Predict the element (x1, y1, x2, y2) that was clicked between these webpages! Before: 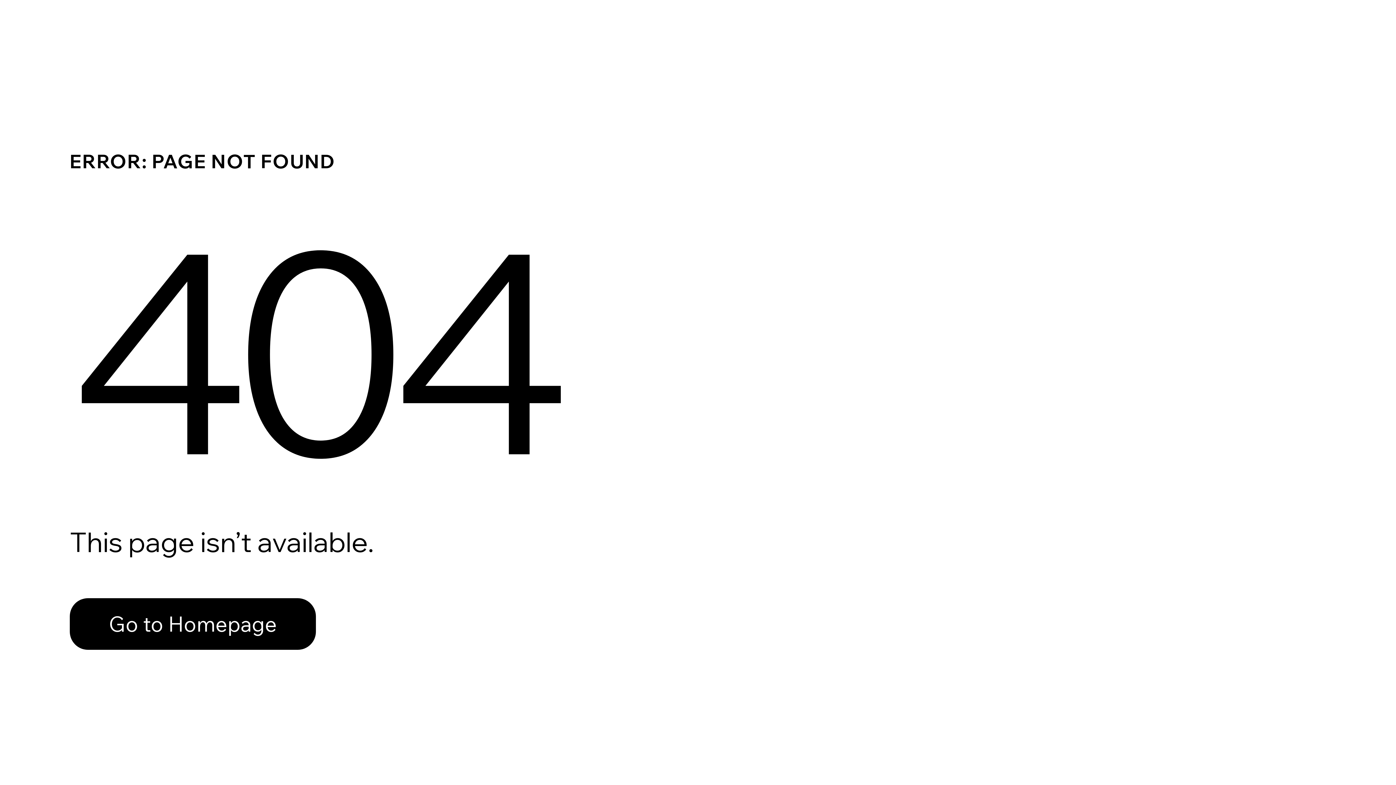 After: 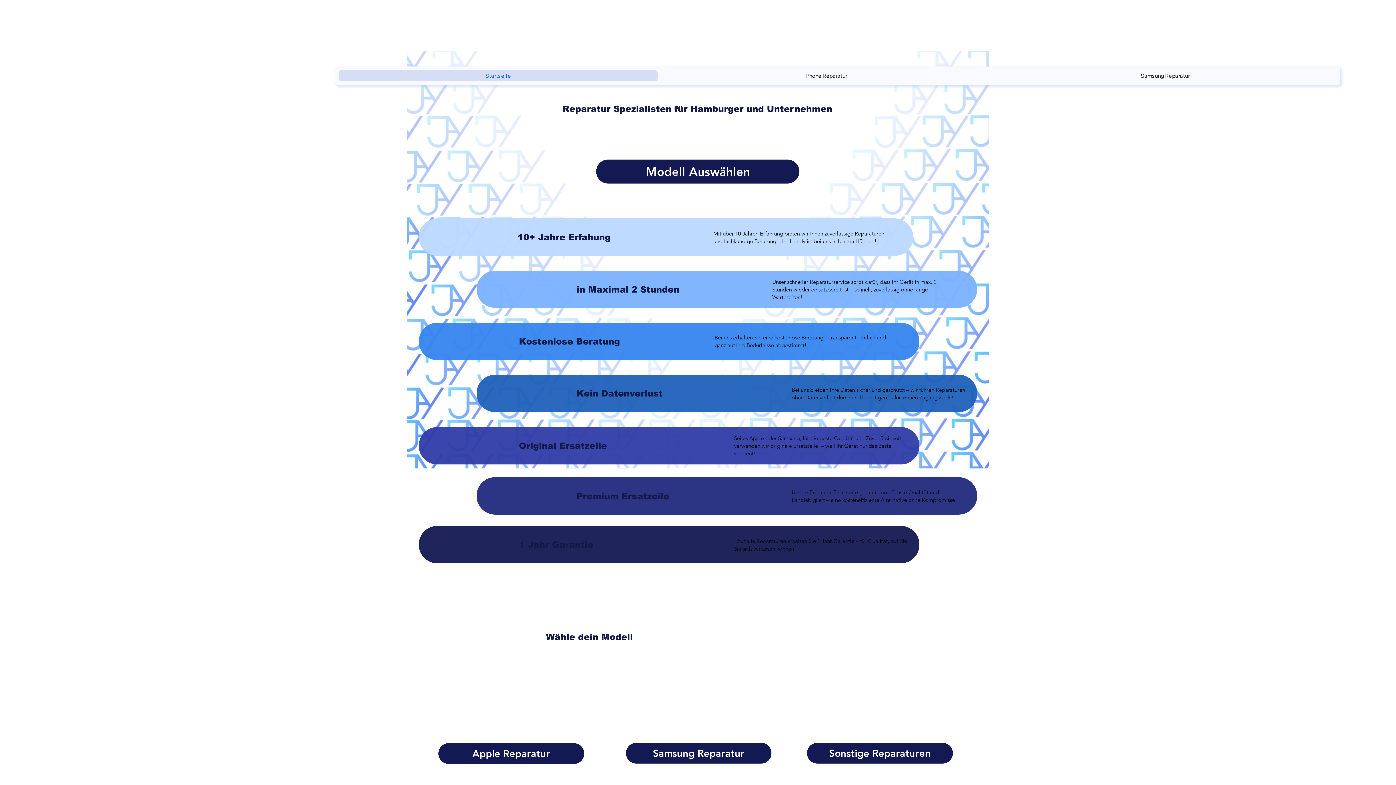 Action: bbox: (69, 582, 768, 659) label: Go to Homepage